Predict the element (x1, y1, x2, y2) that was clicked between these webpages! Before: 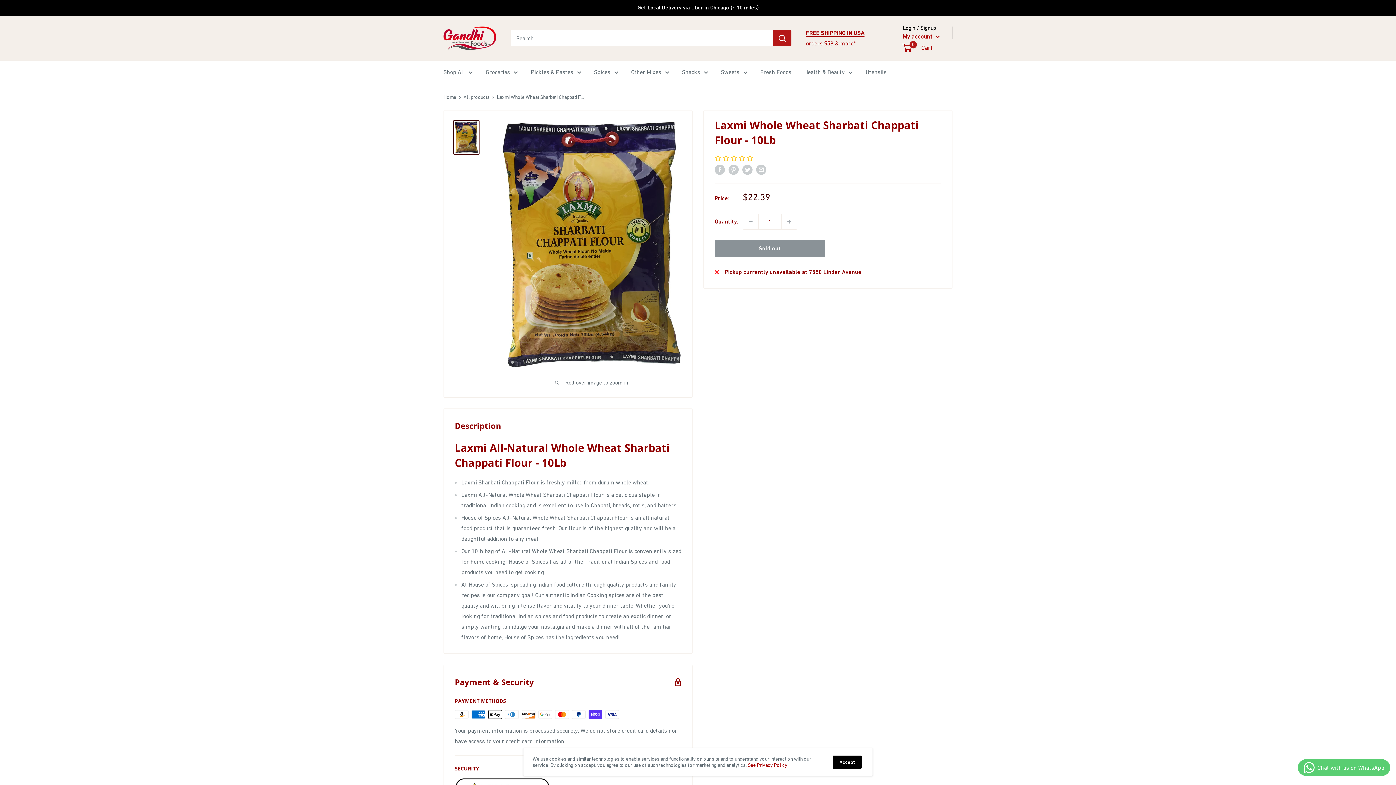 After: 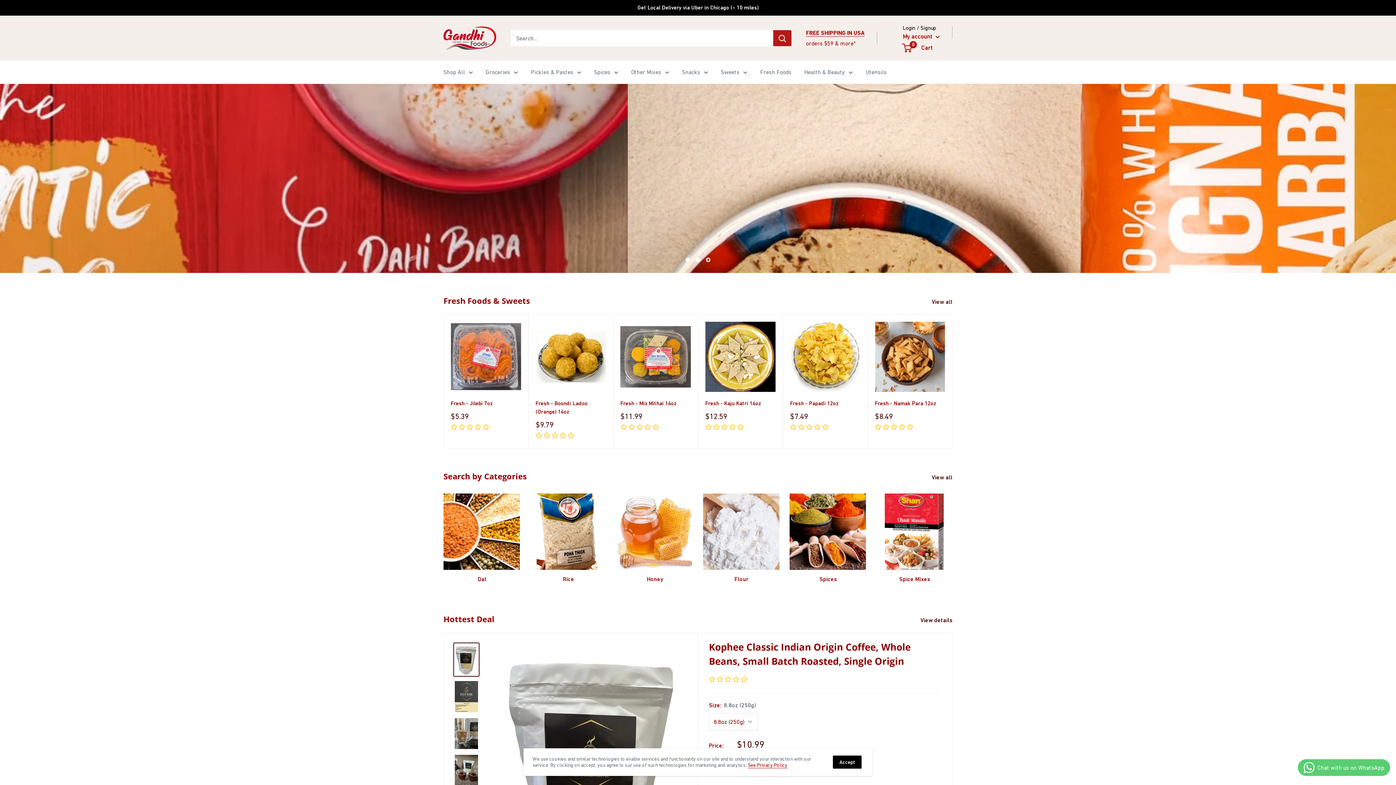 Action: label: Other Mixes bbox: (631, 66, 669, 77)